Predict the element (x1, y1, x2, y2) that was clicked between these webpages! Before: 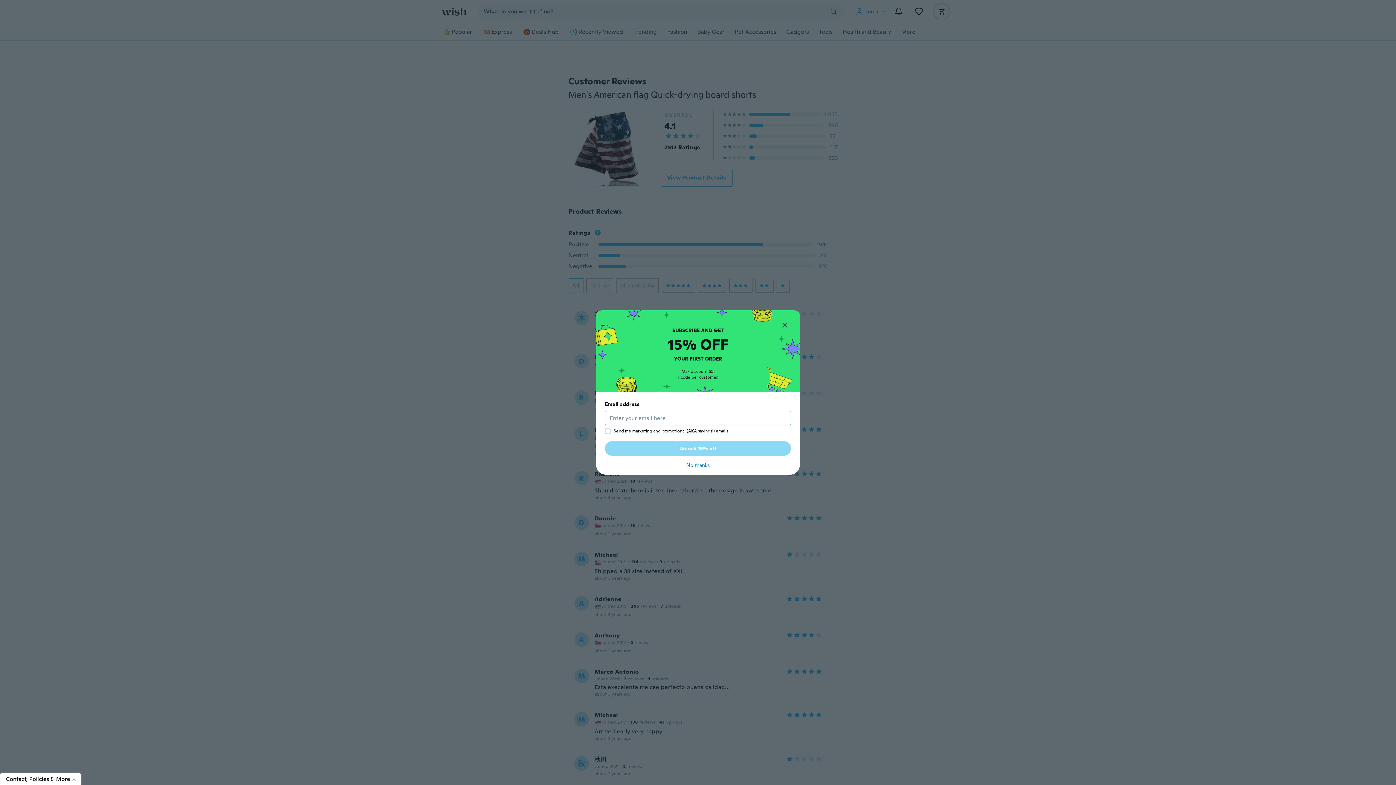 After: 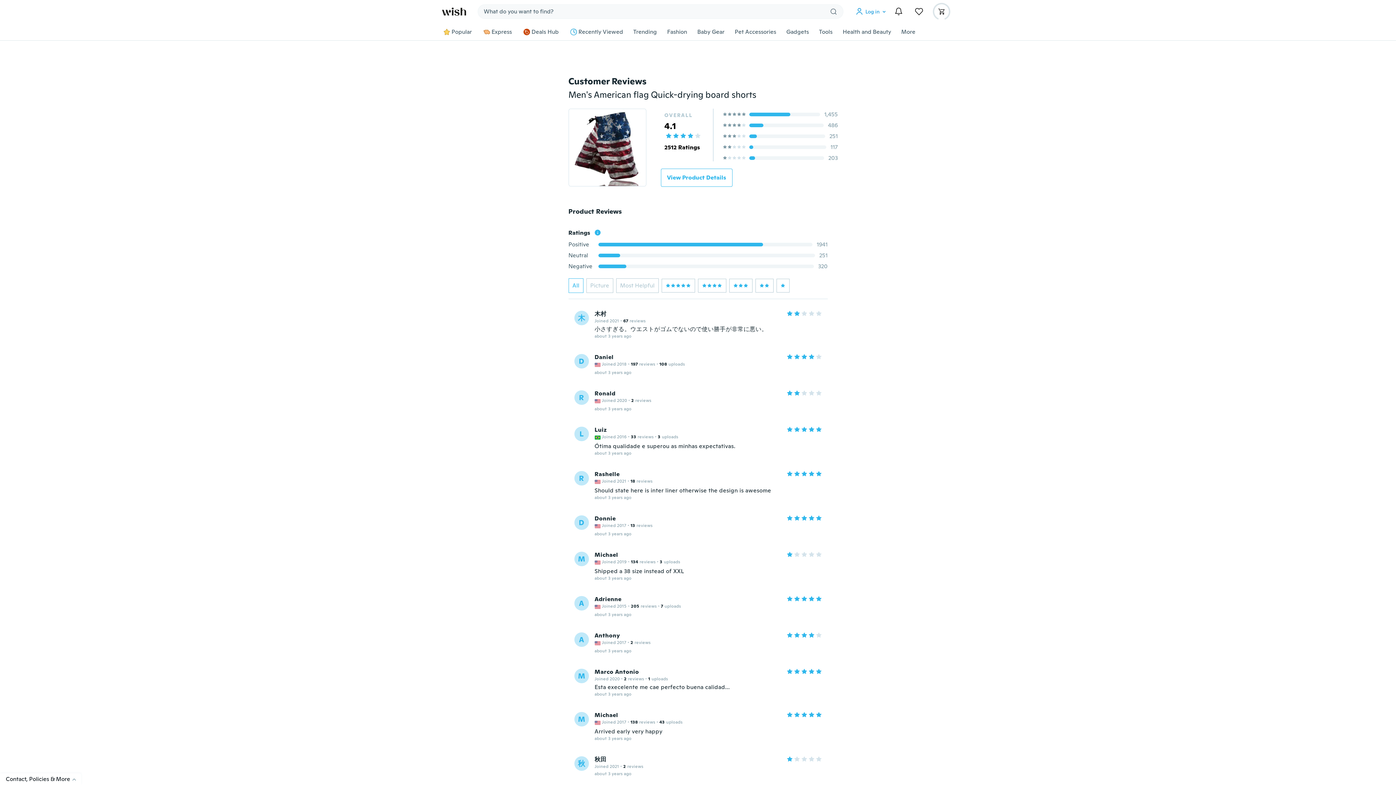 Action: bbox: (605, 461, 791, 469) label: No thanks